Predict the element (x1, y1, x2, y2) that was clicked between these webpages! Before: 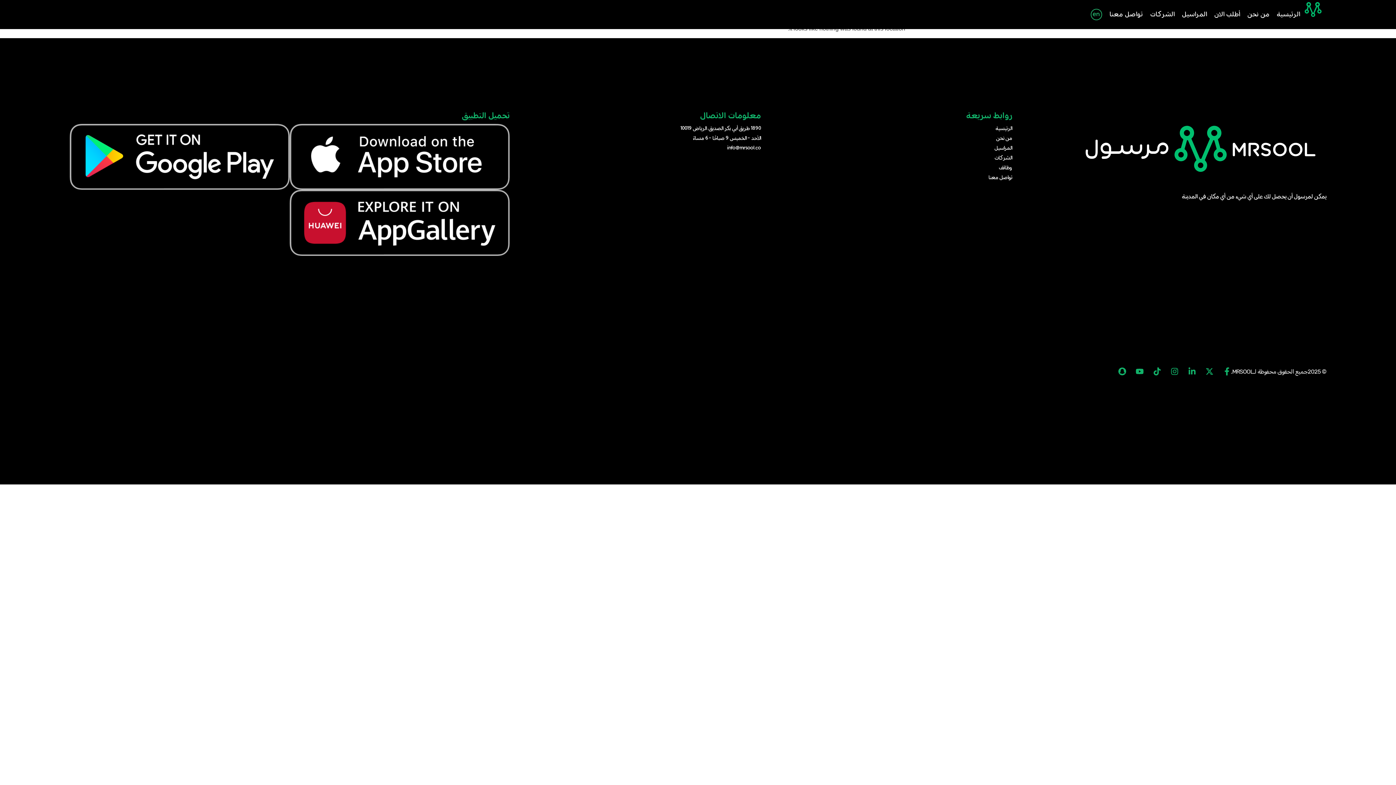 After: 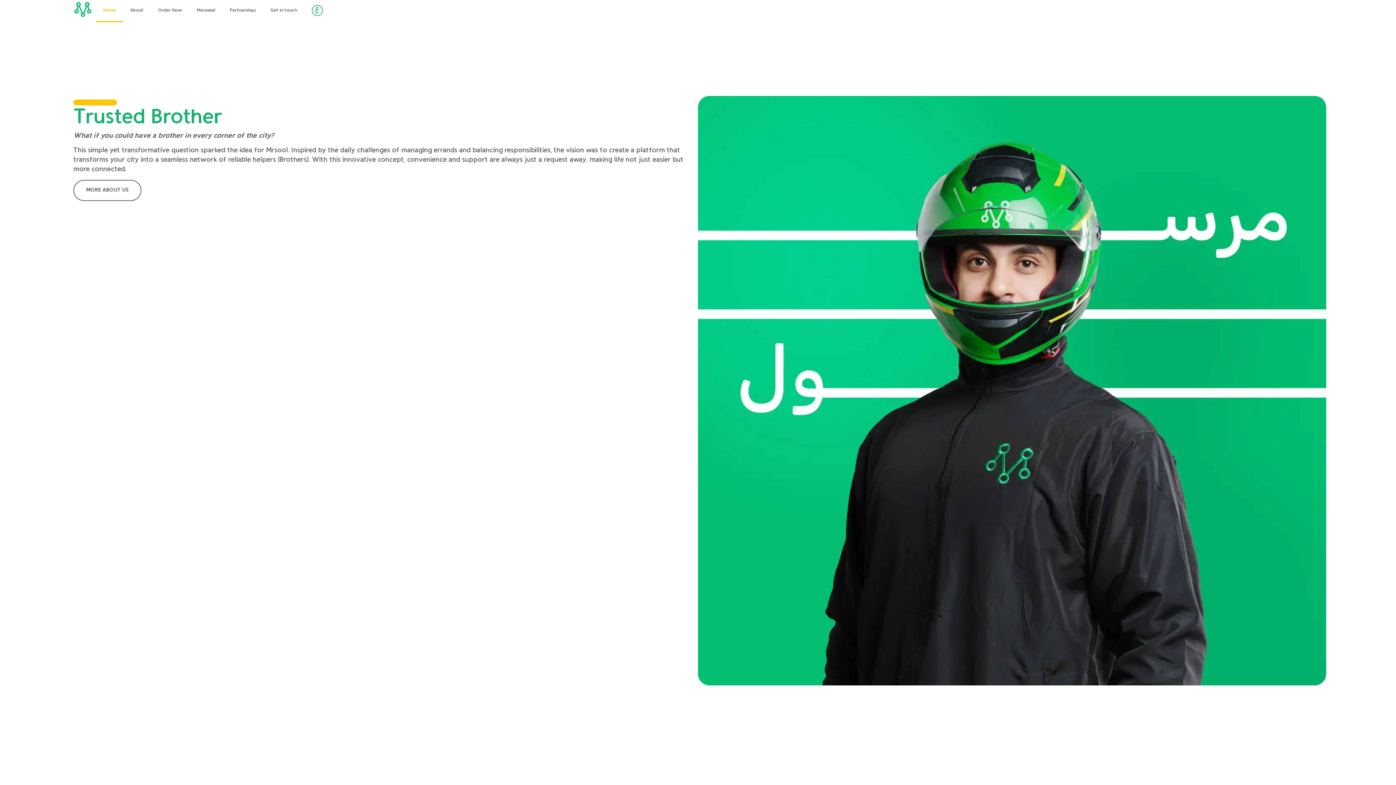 Action: bbox: (1090, 4, 1102, 25)